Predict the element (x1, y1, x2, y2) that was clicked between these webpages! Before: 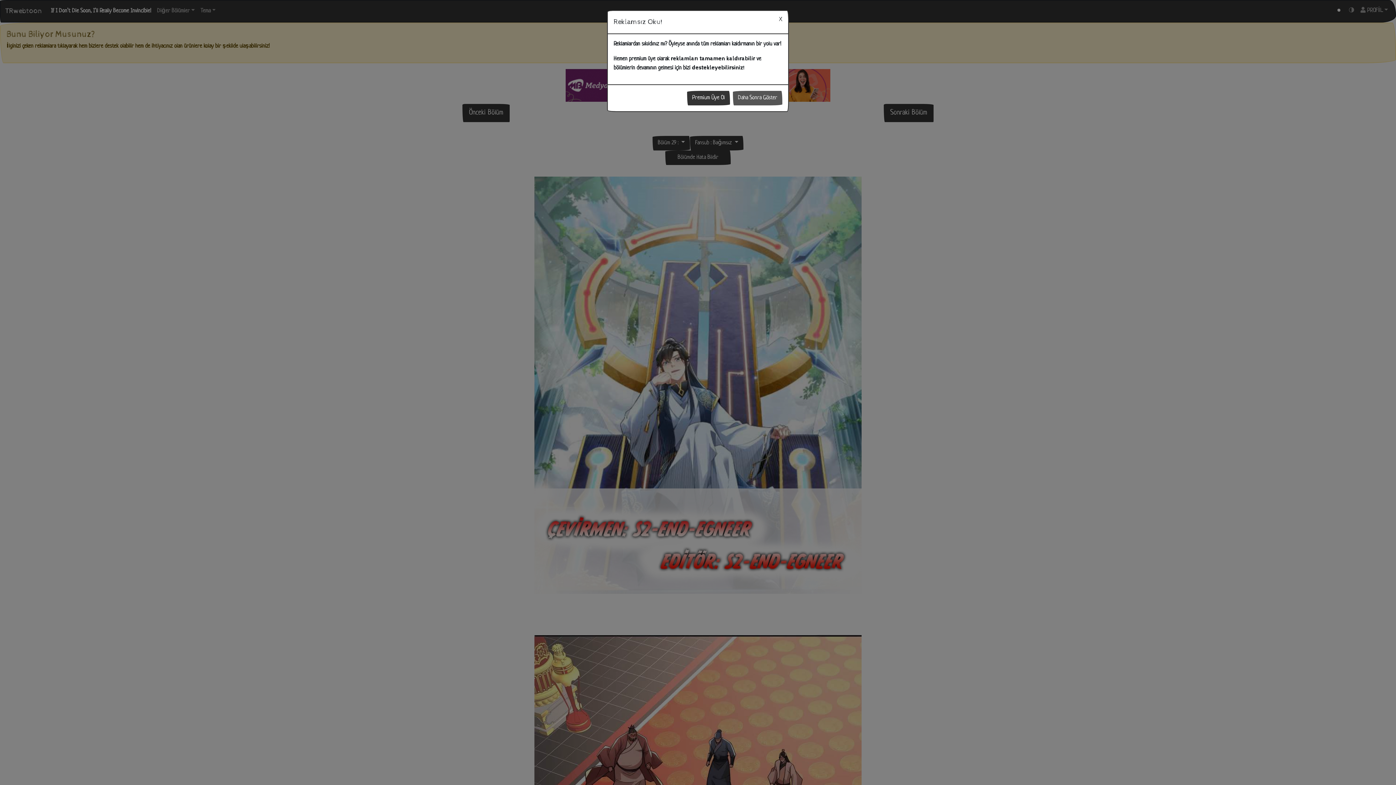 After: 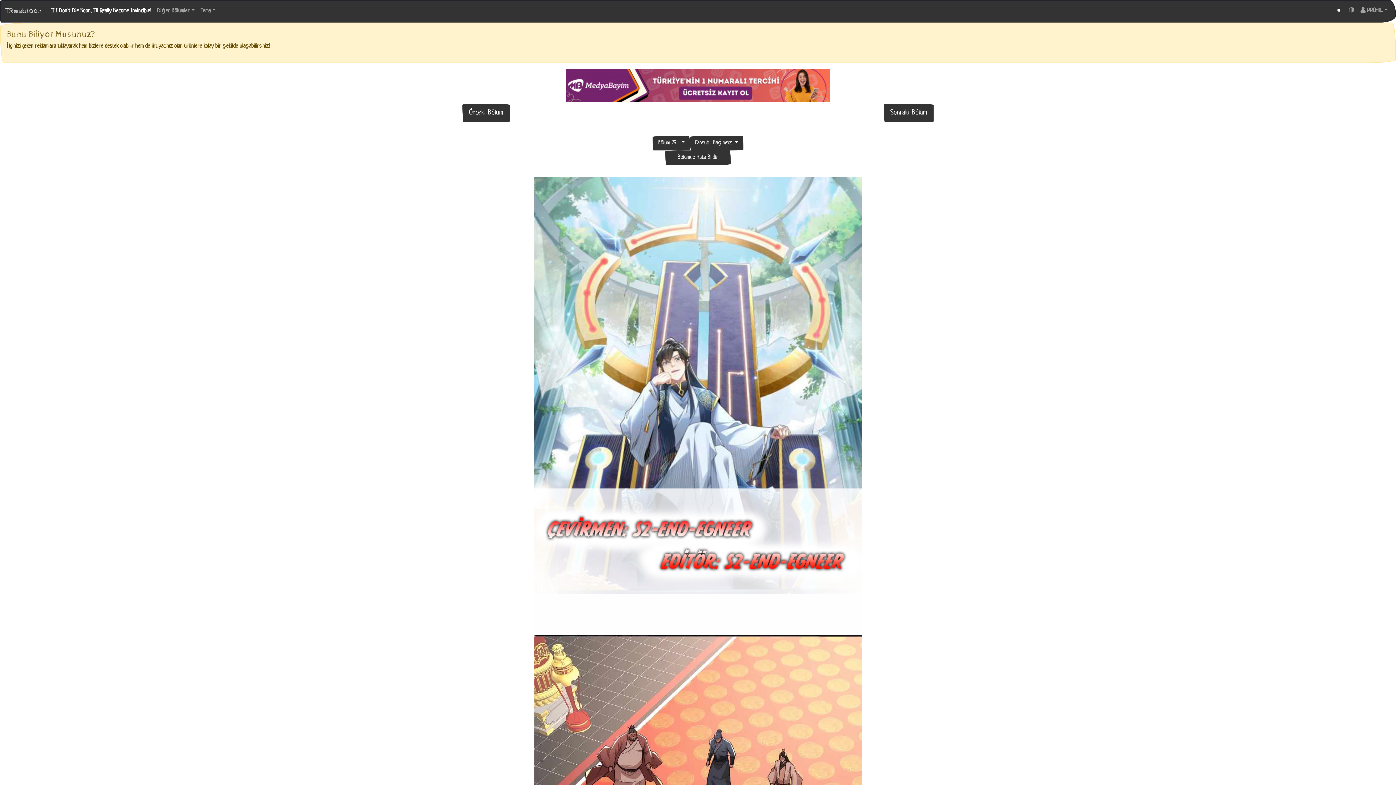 Action: bbox: (733, 90, 782, 105) label: Daha Sonra Göster